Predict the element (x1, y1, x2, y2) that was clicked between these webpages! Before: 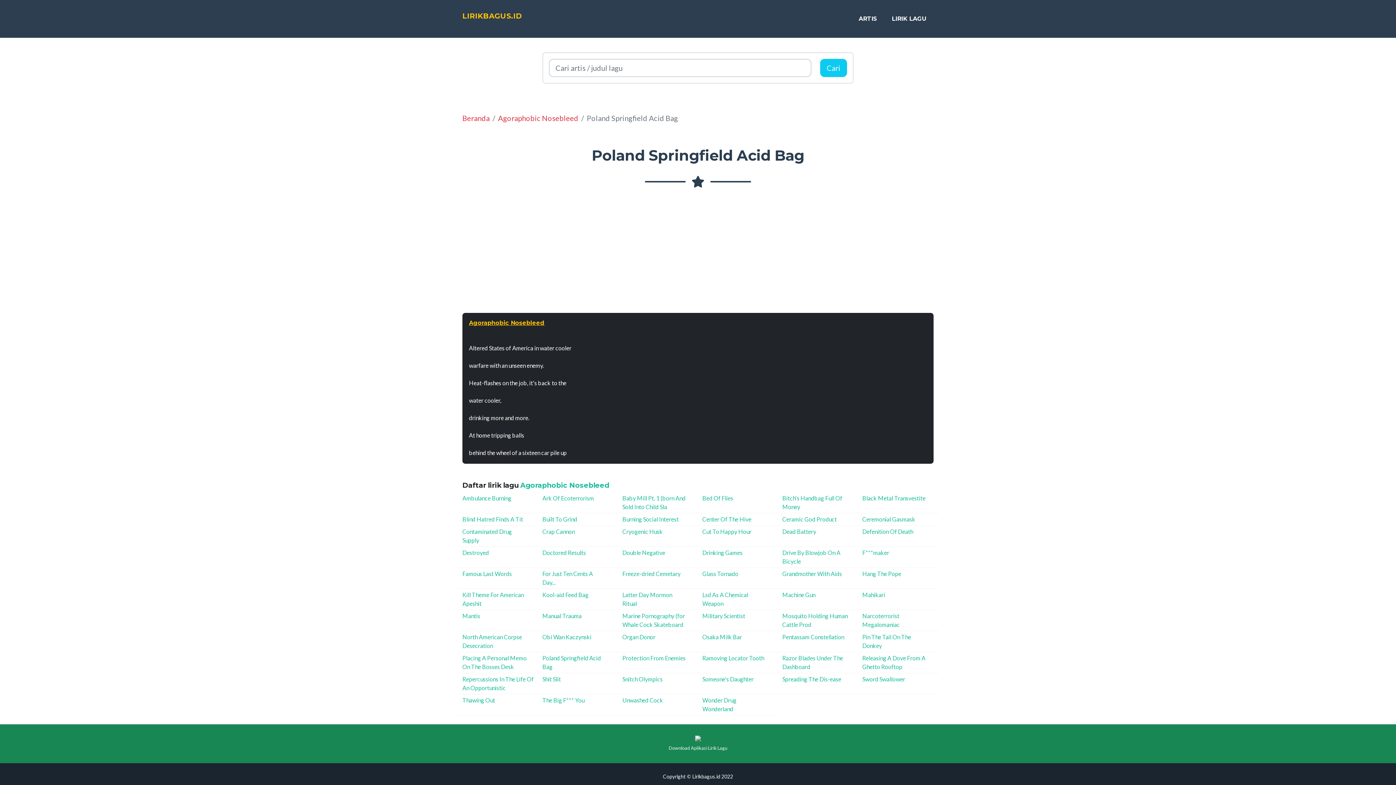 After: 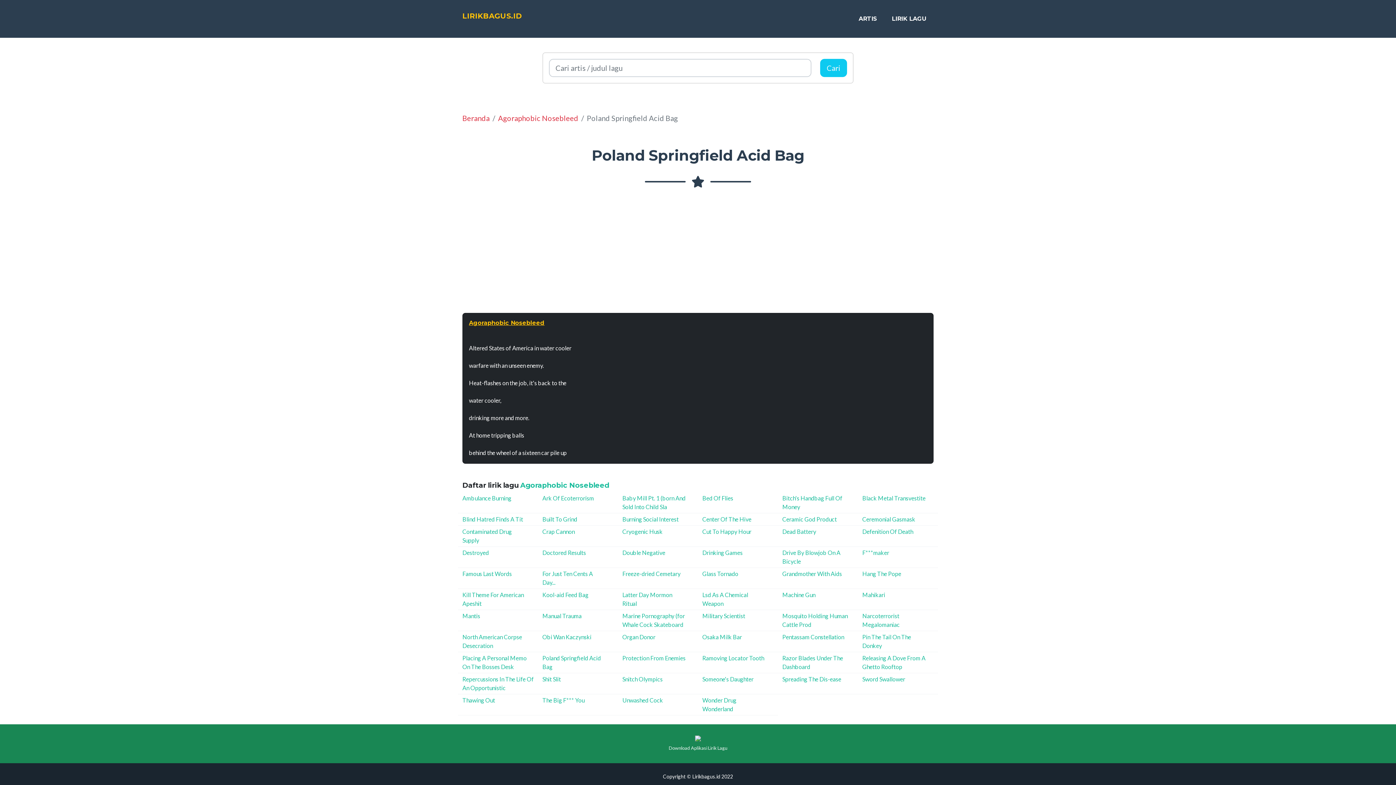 Action: label: Download Aplikasi Lirik Lagu bbox: (668, 735, 727, 755)